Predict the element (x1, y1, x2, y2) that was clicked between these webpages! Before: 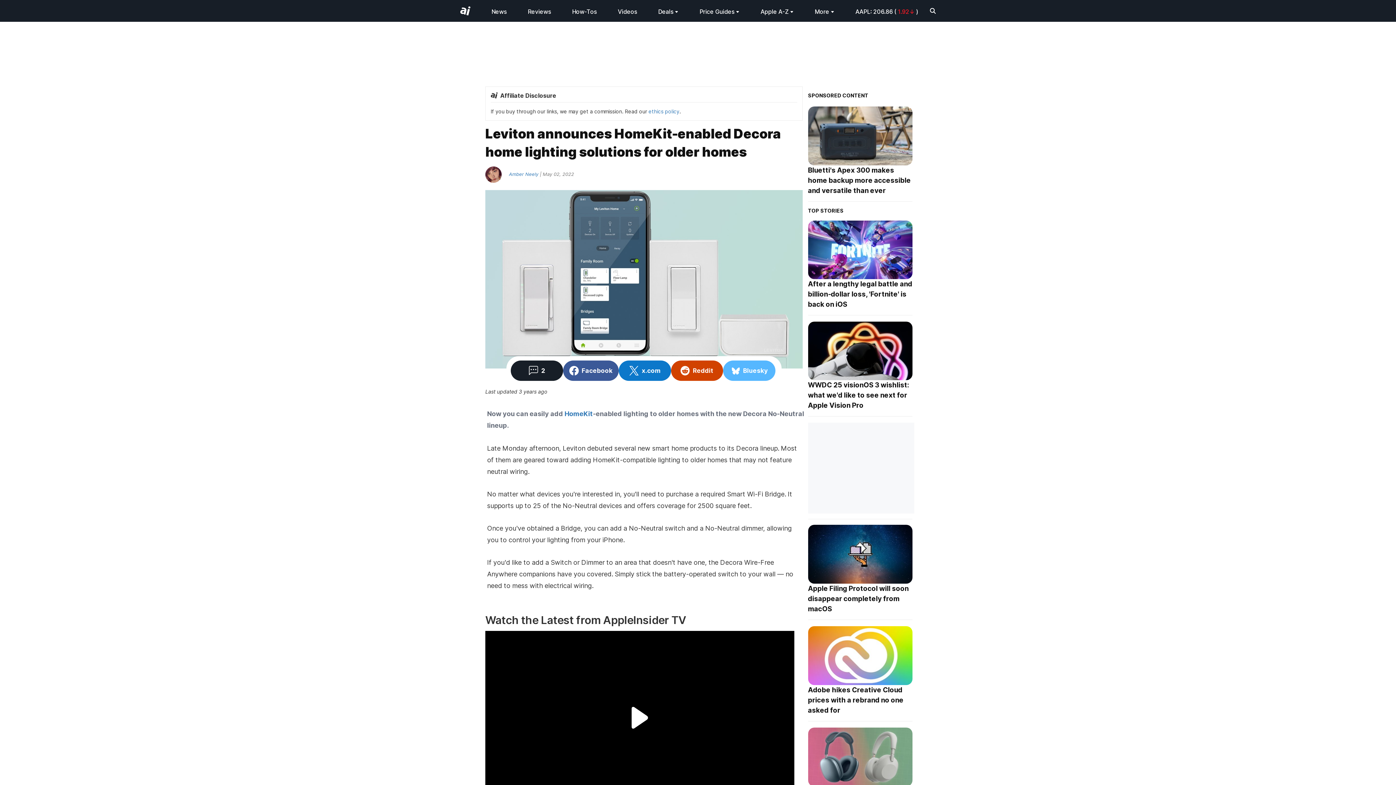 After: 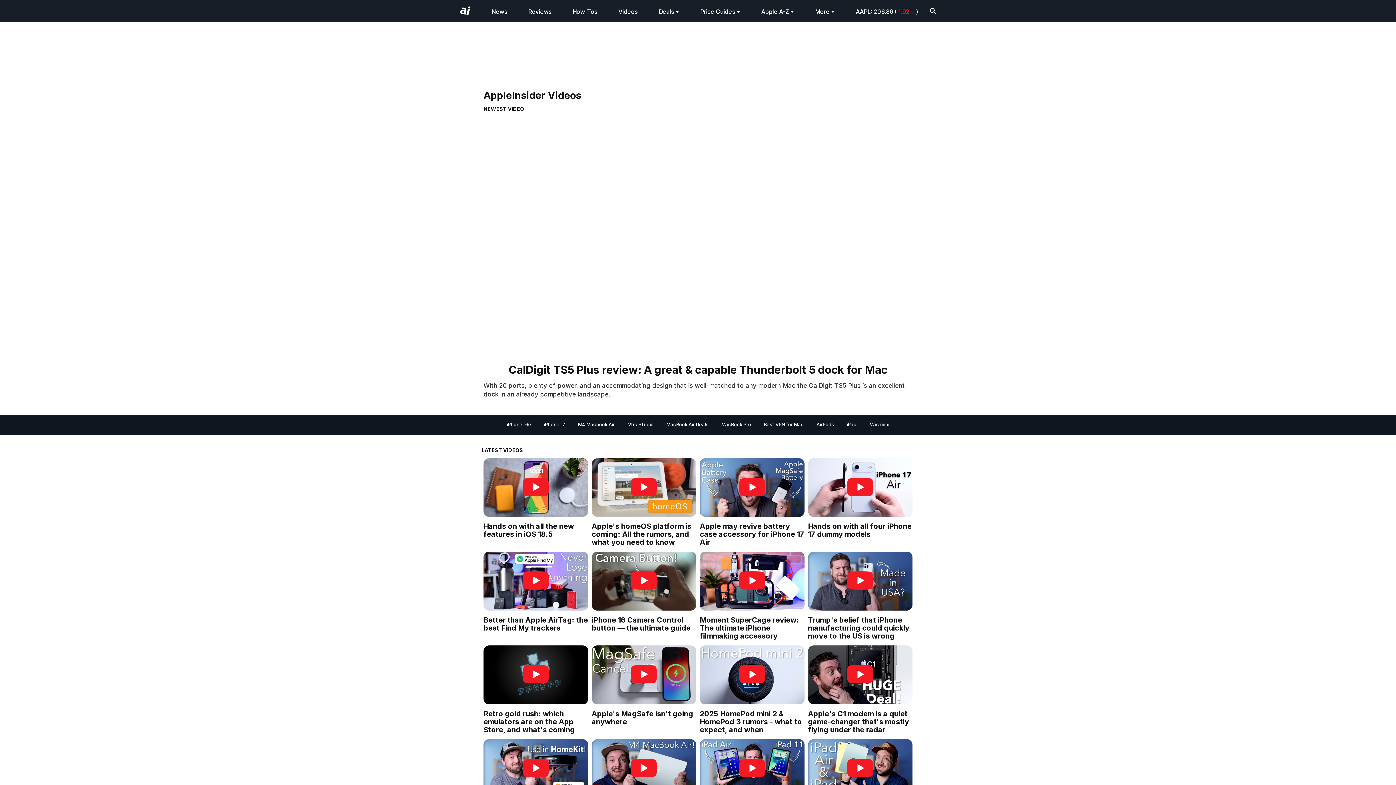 Action: label: Videos bbox: (618, 8, 637, 15)